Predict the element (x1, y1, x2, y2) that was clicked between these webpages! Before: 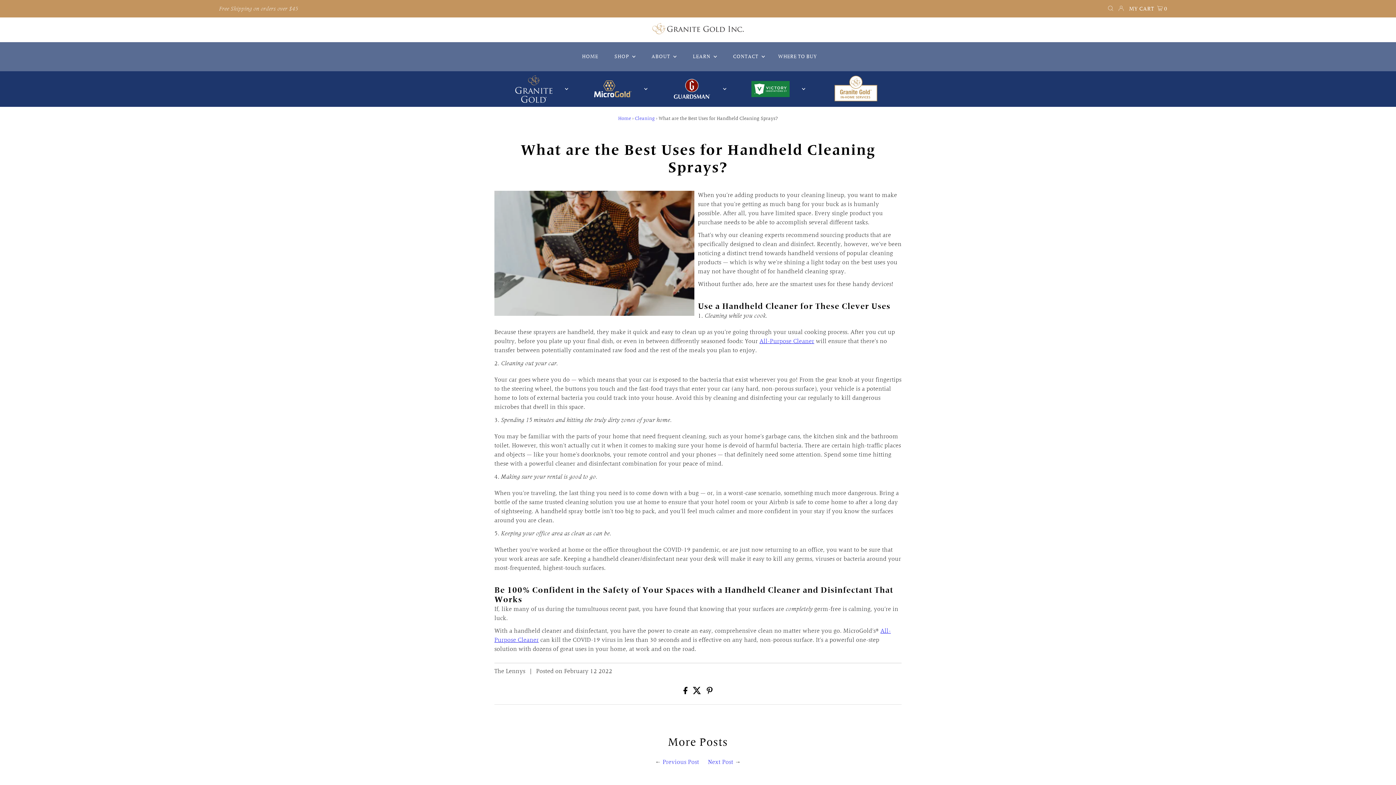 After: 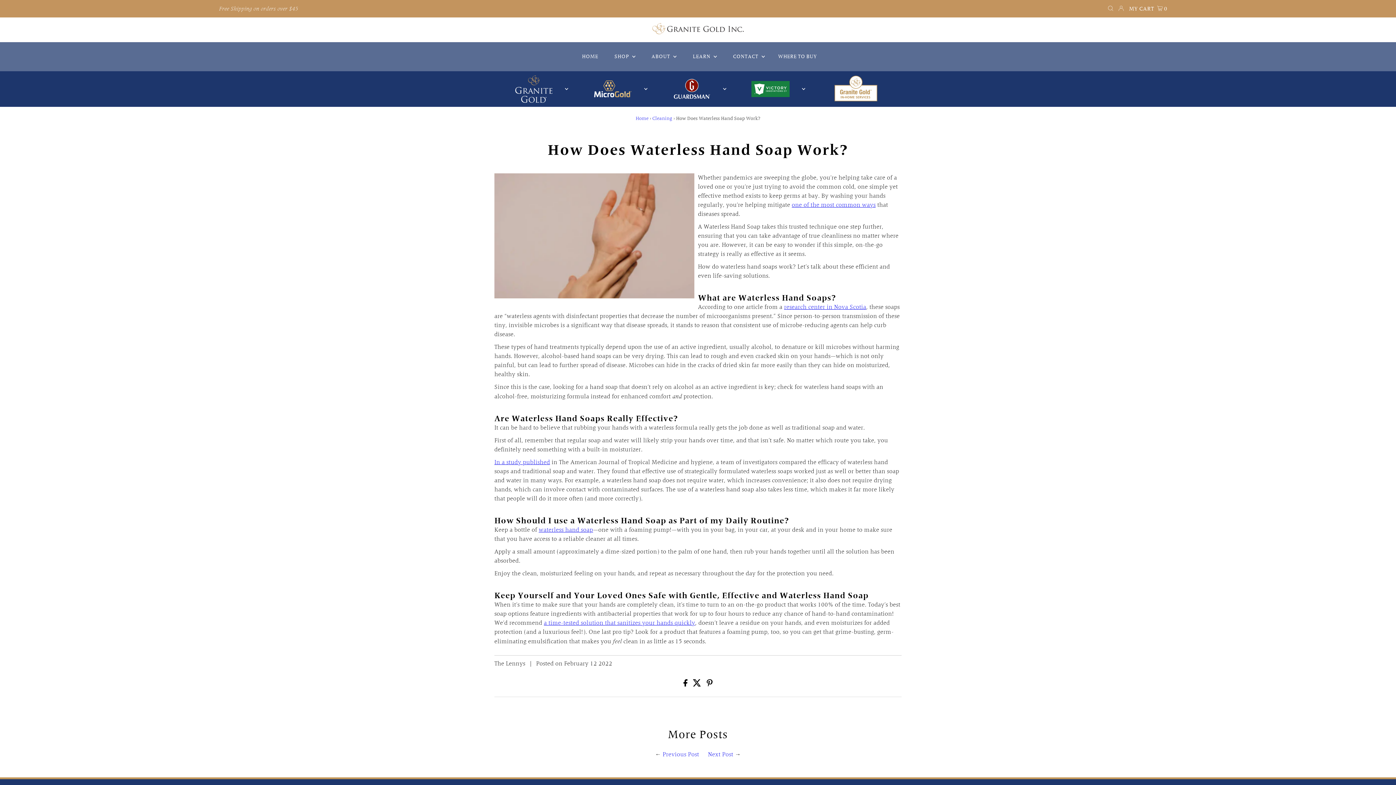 Action: bbox: (662, 758, 699, 766) label: Previous Post